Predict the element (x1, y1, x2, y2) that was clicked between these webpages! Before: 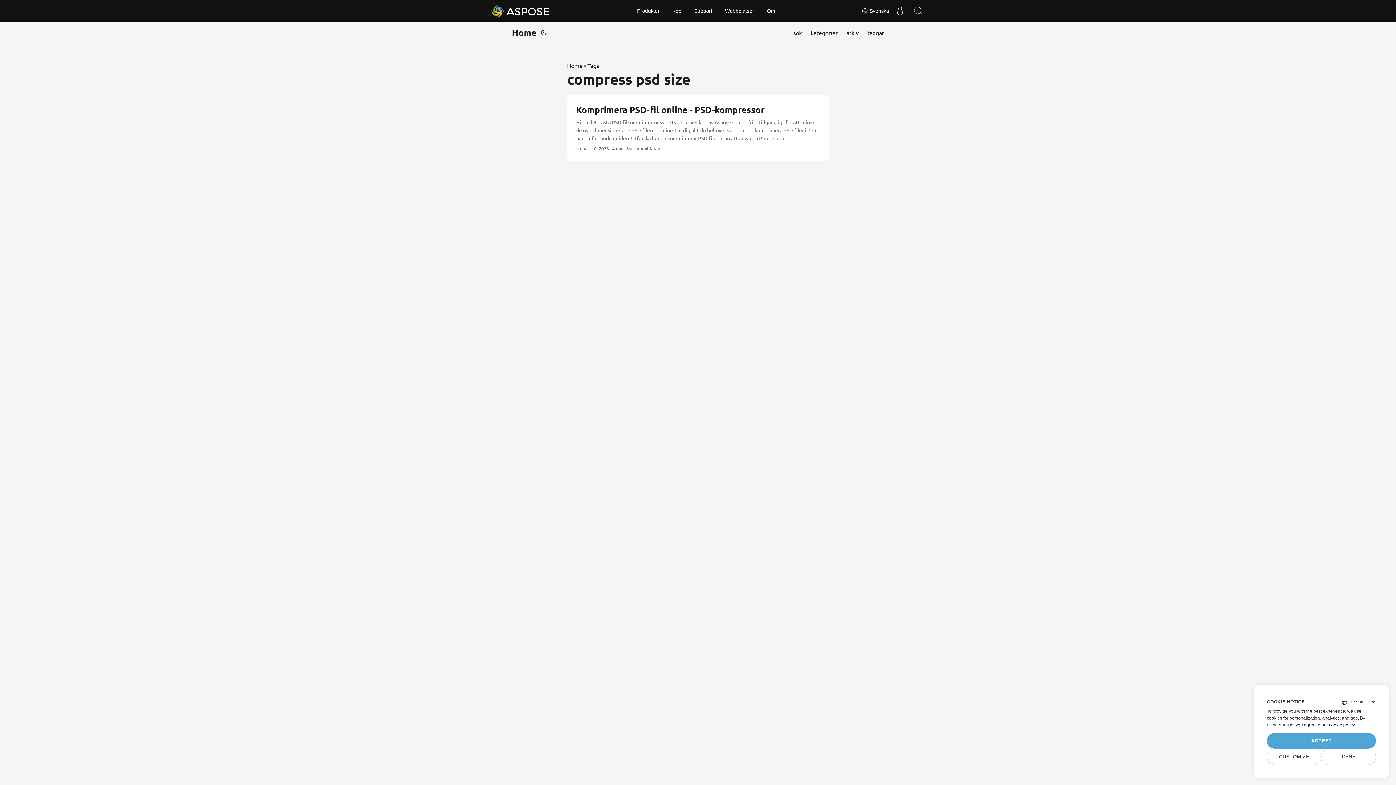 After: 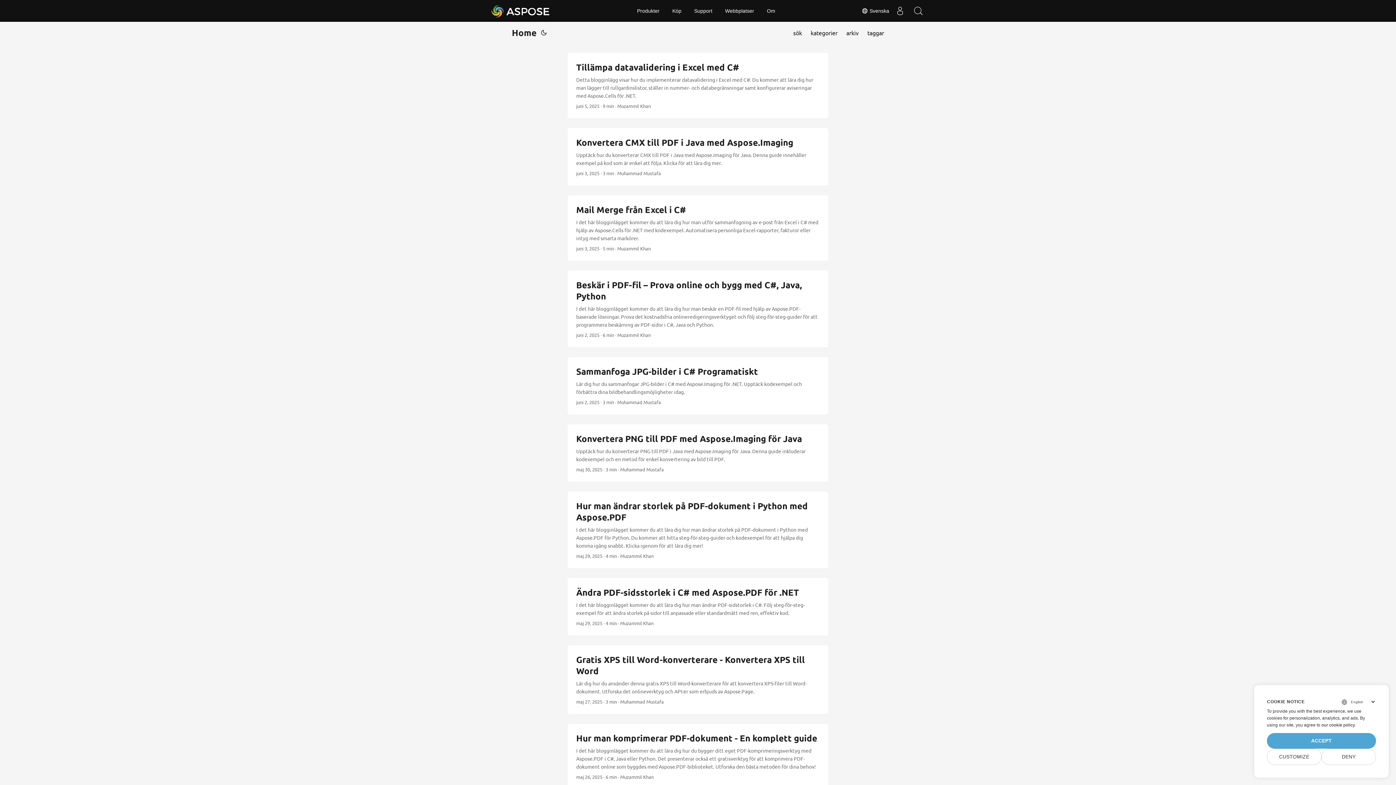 Action: bbox: (567, 61, 582, 70) label: Home